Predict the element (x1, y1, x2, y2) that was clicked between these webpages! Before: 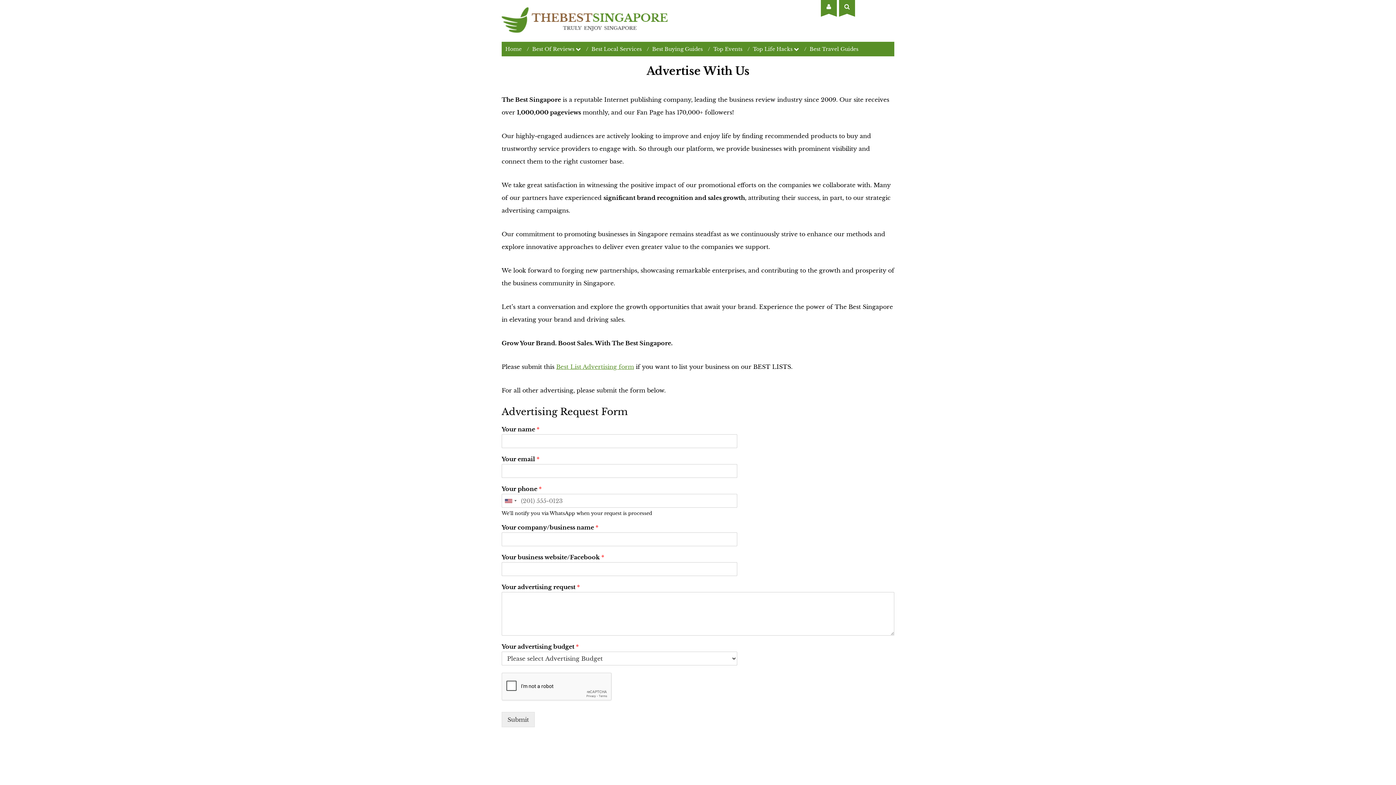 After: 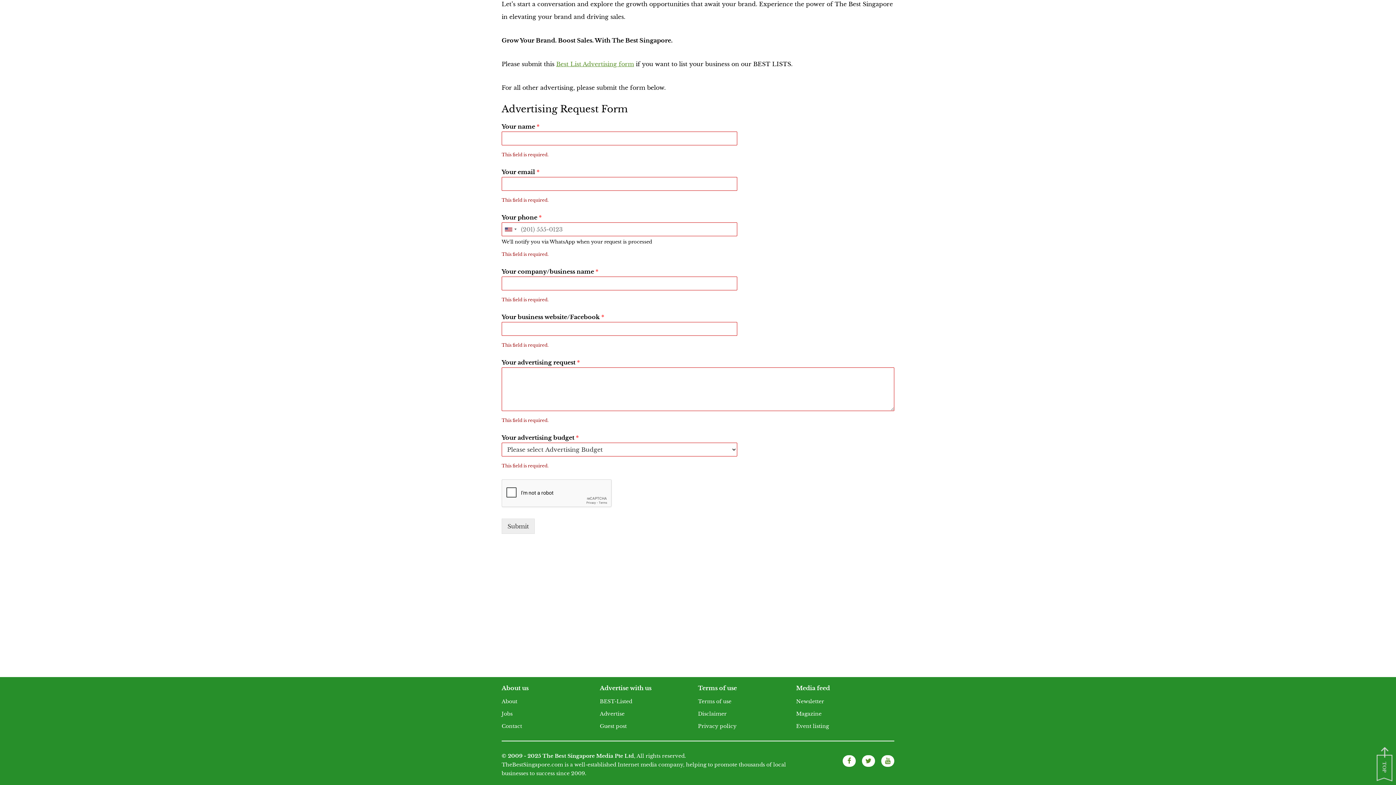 Action: label: Submit bbox: (501, 712, 534, 727)